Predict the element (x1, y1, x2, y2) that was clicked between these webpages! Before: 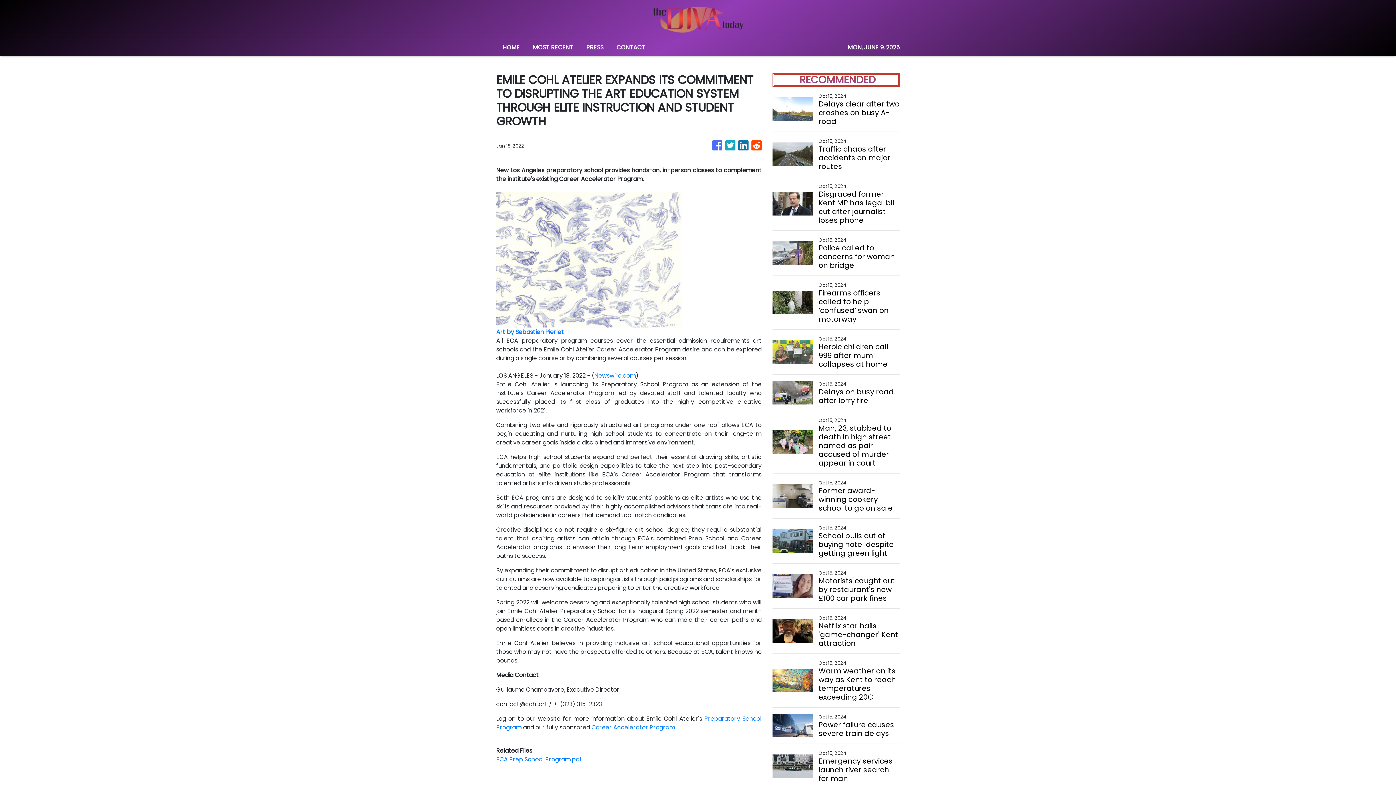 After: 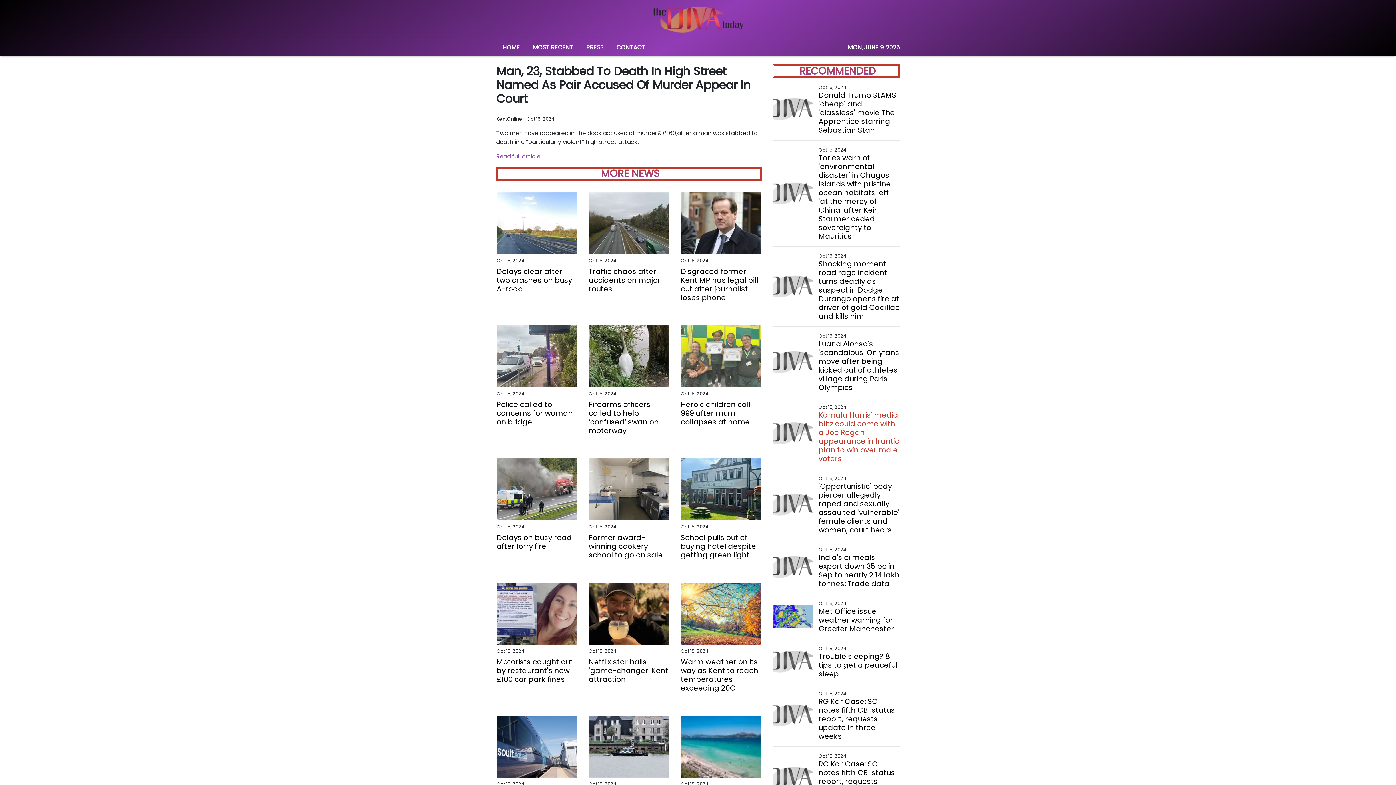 Action: label: Man, 23, stabbed to death in high street named as pair accused of murder appear in court bbox: (818, 424, 899, 467)